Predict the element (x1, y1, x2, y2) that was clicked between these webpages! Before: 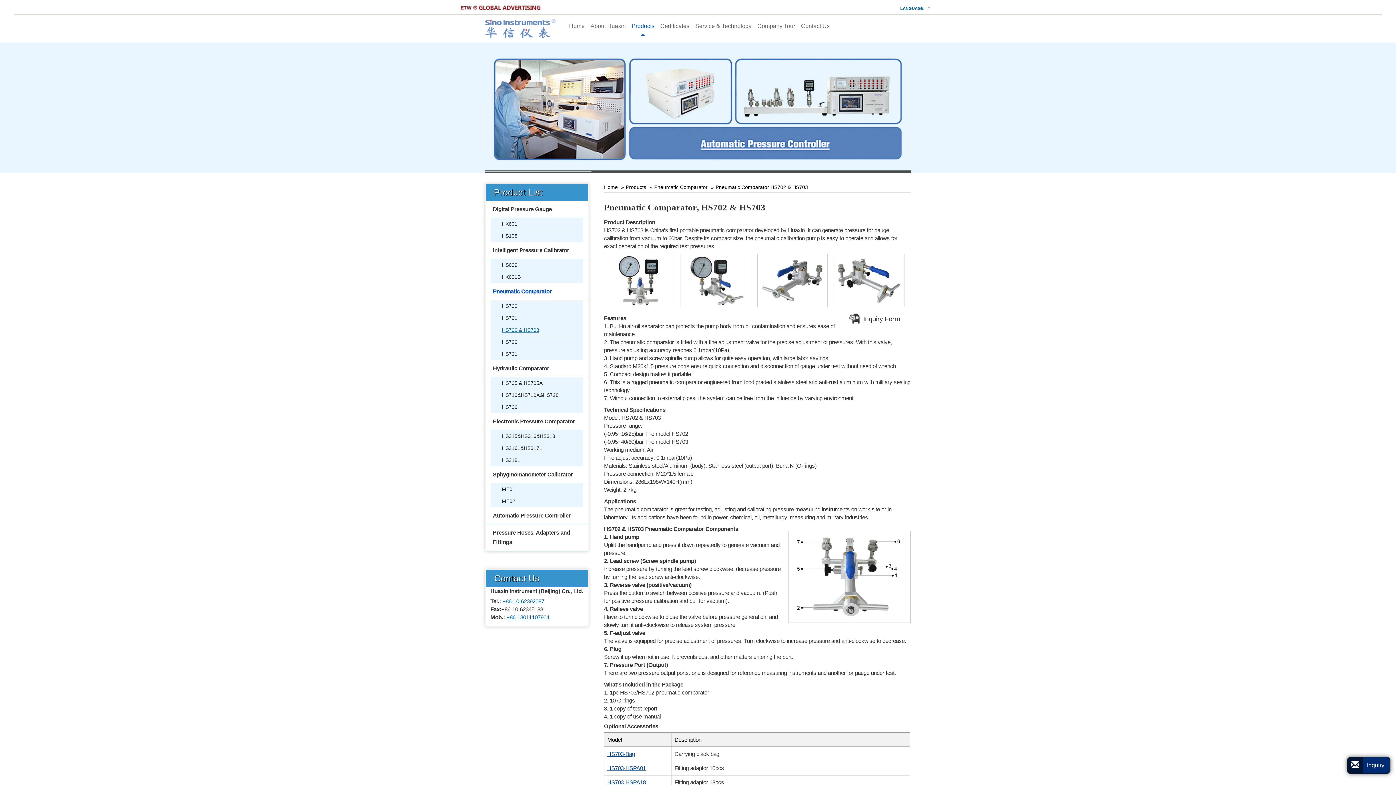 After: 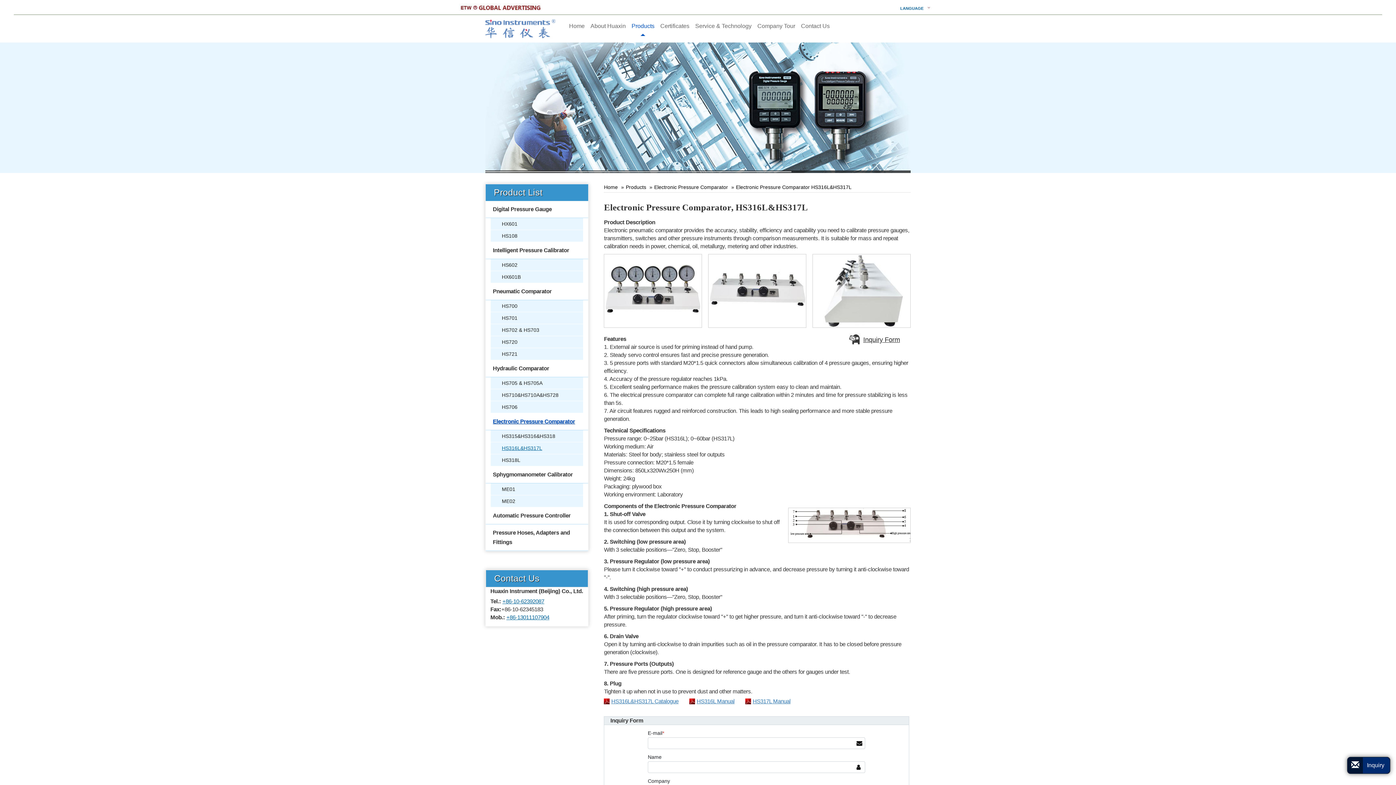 Action: label: HS316L&HS317L bbox: (490, 442, 583, 454)